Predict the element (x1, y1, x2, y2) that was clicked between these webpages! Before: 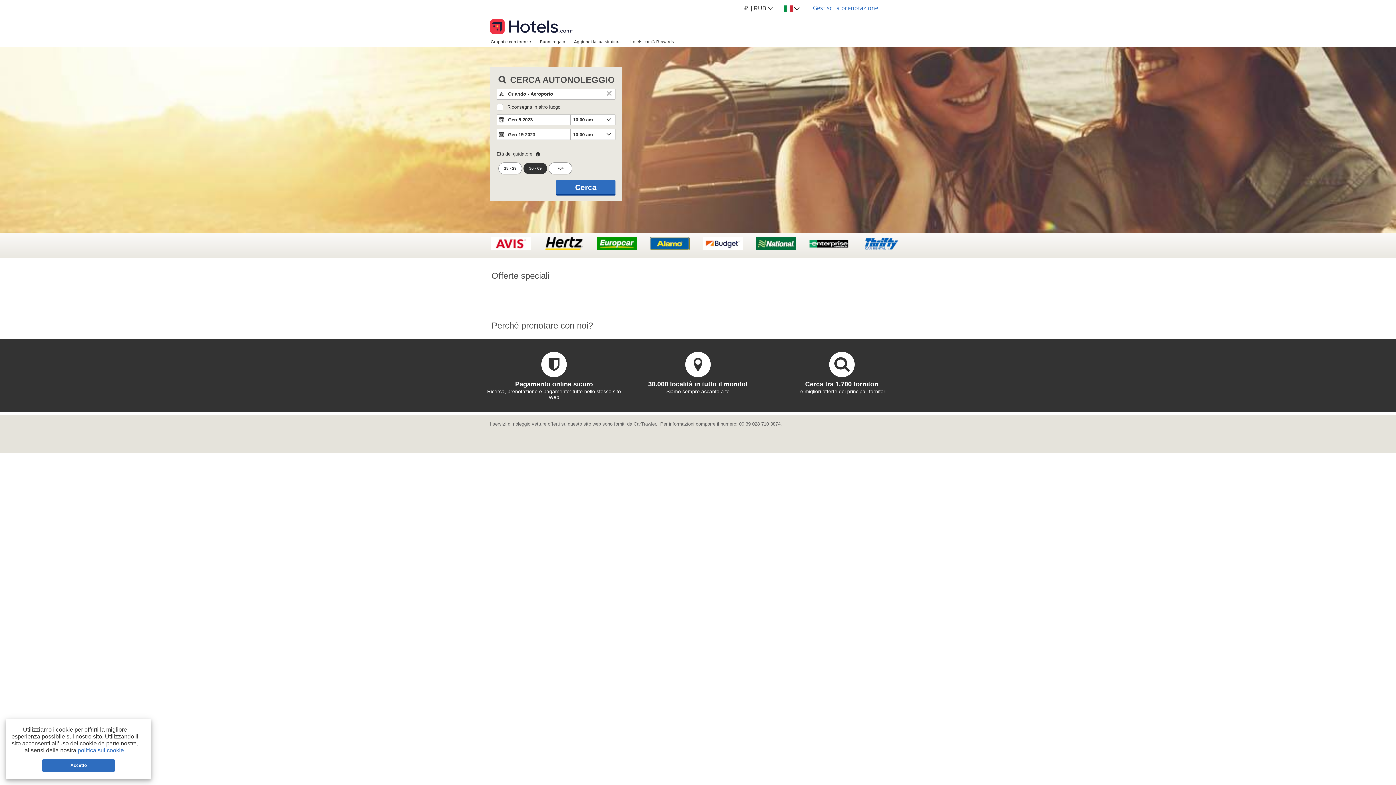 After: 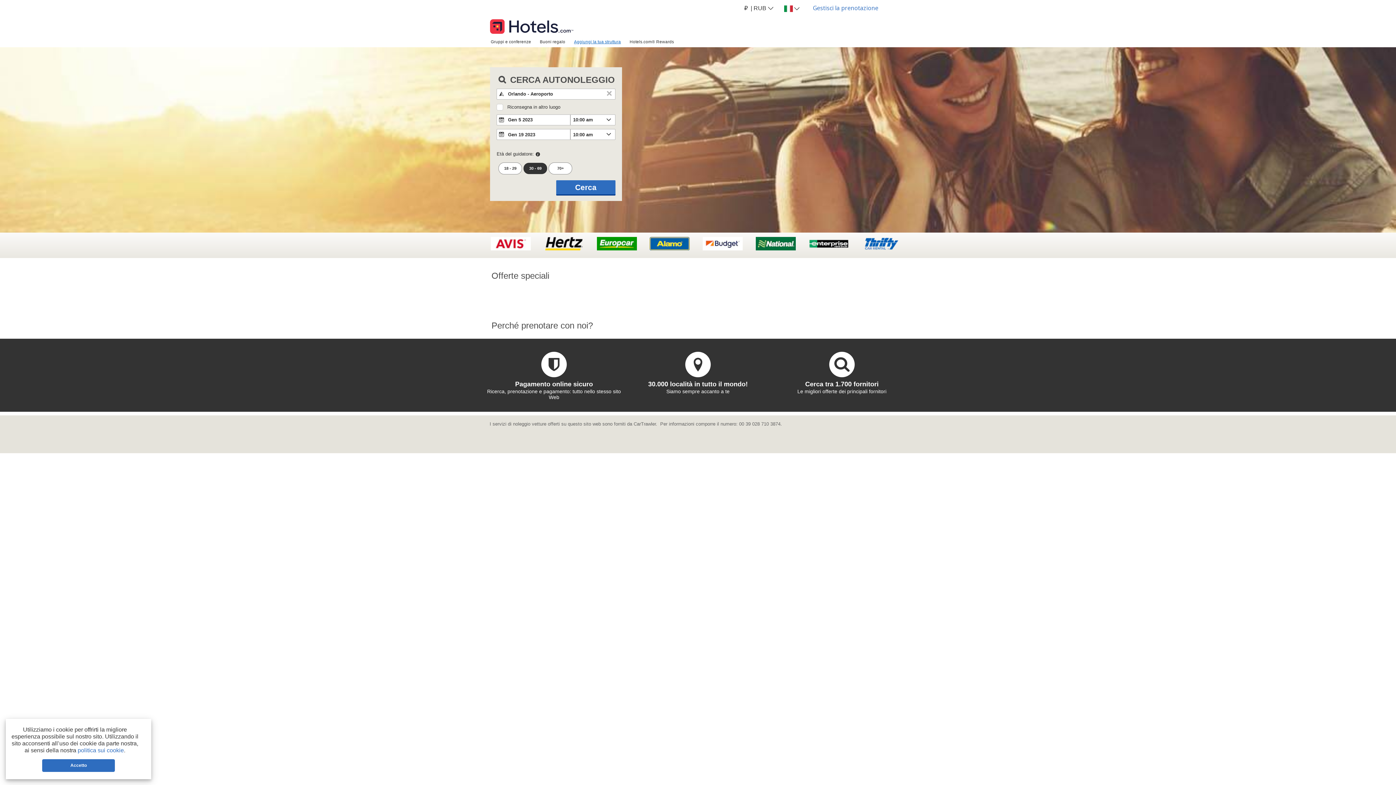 Action: label: Aggiungi la tua struttura bbox: (569, 36, 625, 46)